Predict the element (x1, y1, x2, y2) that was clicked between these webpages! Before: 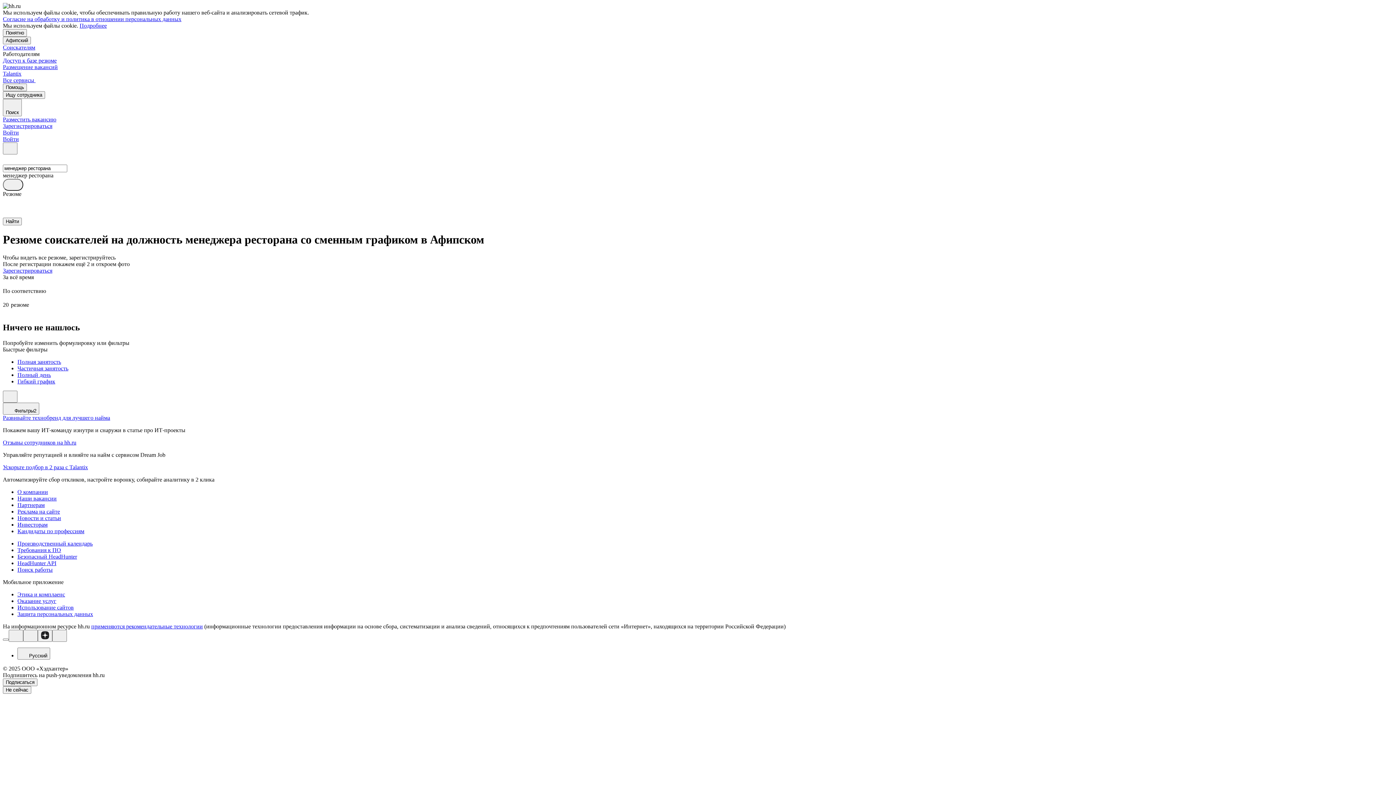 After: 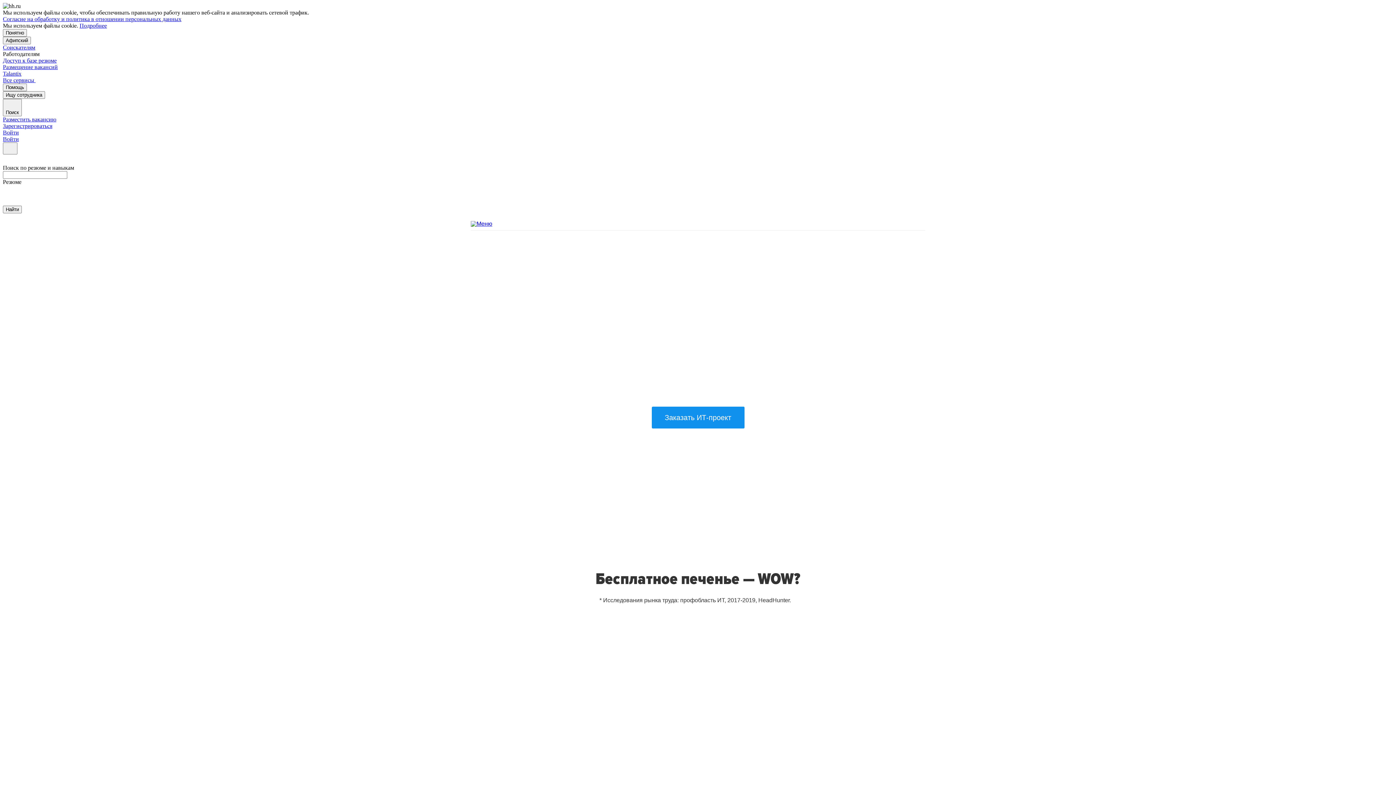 Action: bbox: (2, 414, 110, 420) label: Развивайте технобренд для лучшего найма